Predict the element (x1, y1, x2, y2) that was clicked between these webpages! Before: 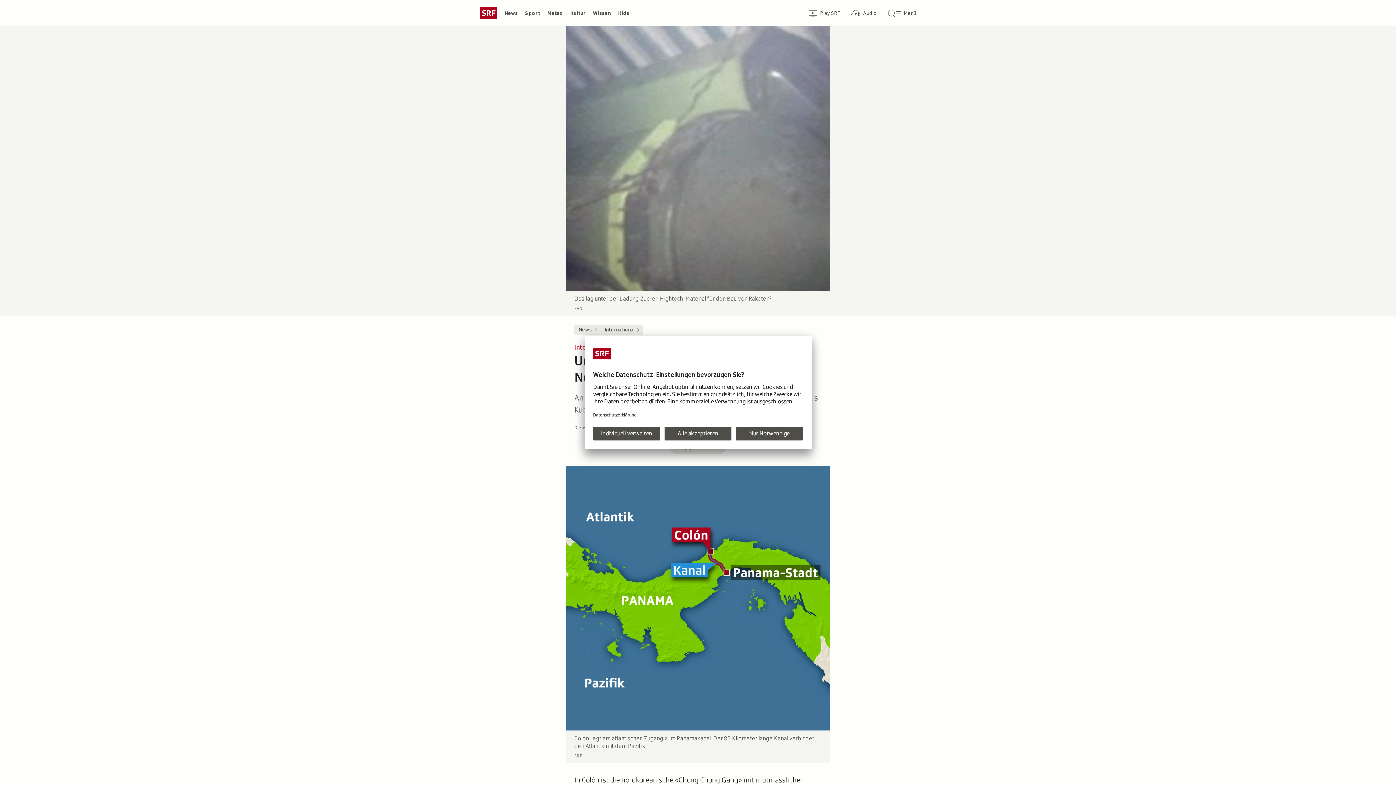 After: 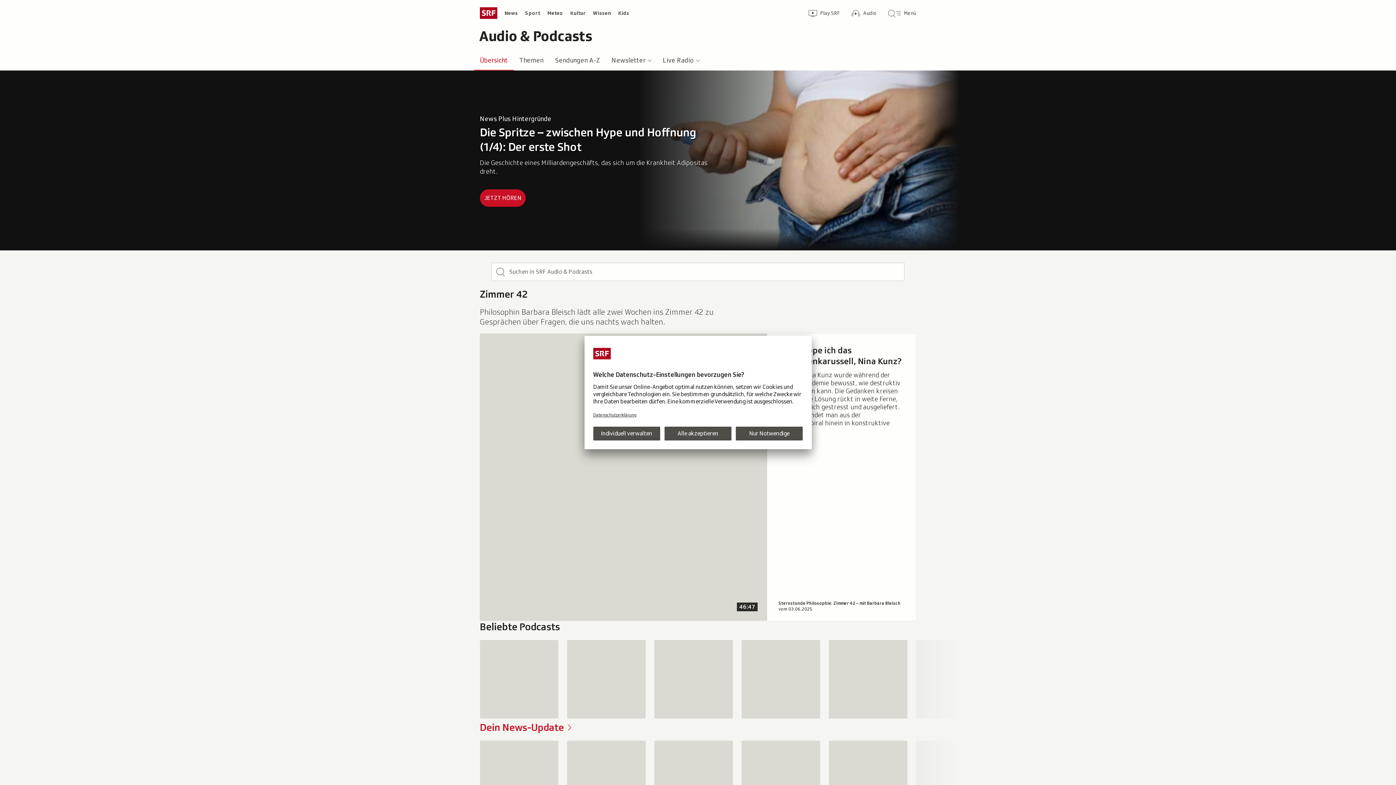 Action: label: Audio-Übersicht
Audio bbox: (845, 2, 882, 23)